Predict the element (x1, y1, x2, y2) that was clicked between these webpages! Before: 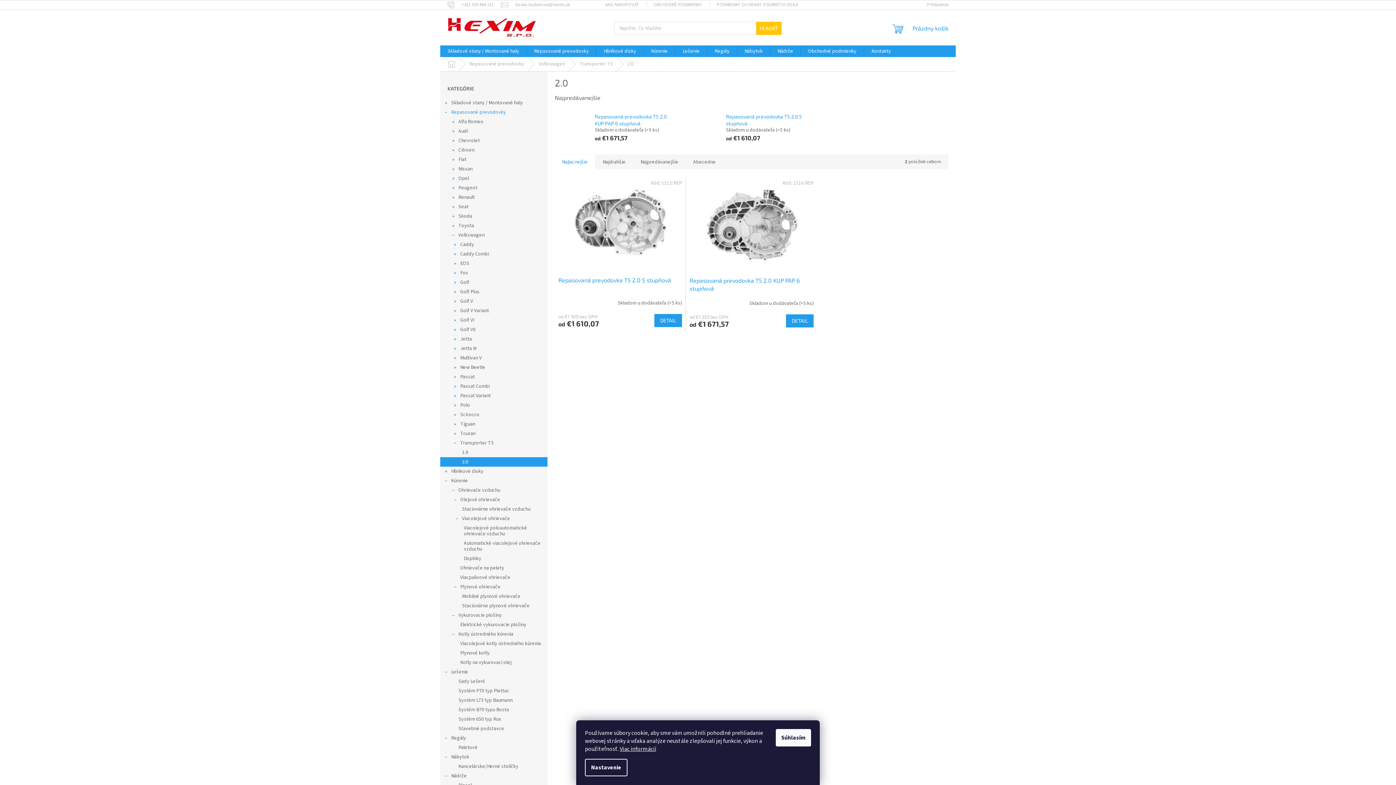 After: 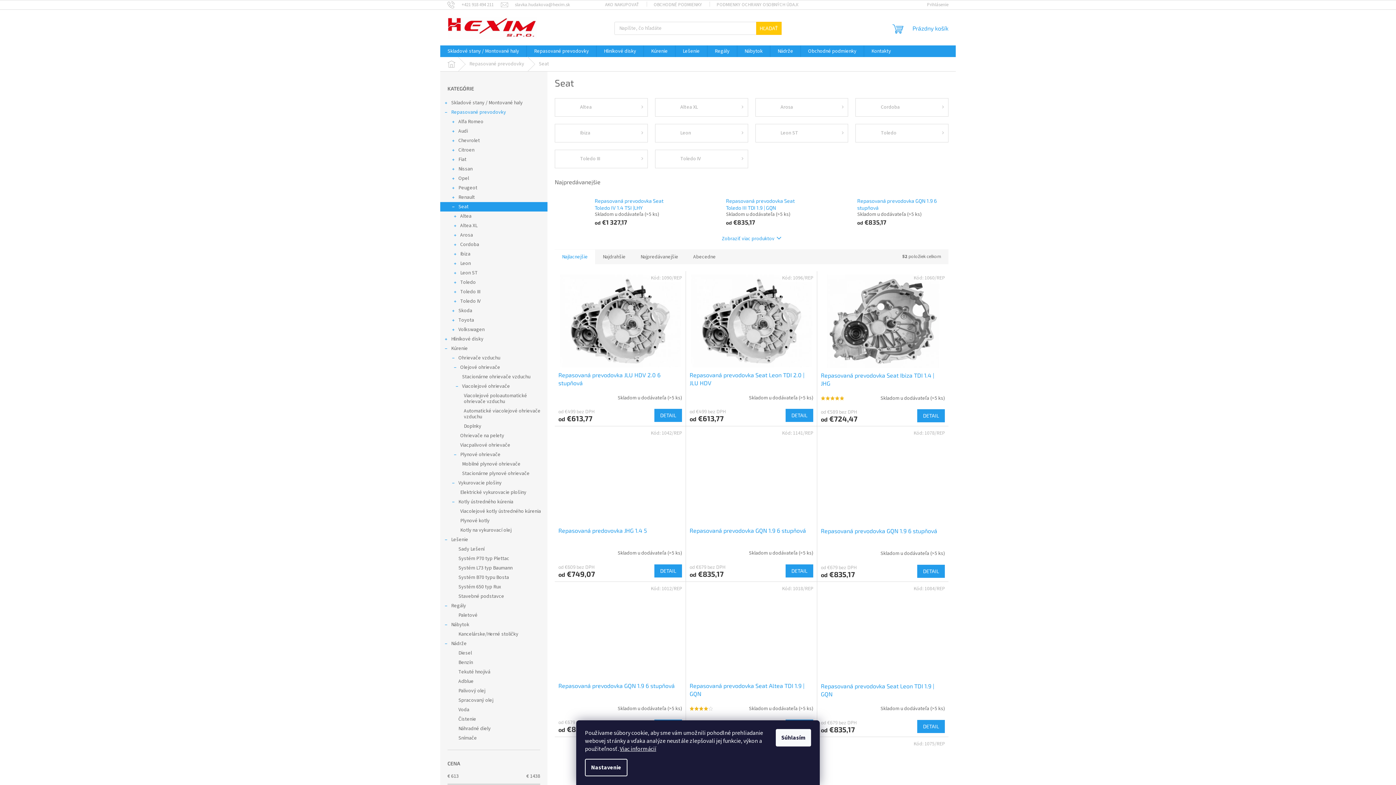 Action: label: Seat
  bbox: (440, 202, 547, 211)